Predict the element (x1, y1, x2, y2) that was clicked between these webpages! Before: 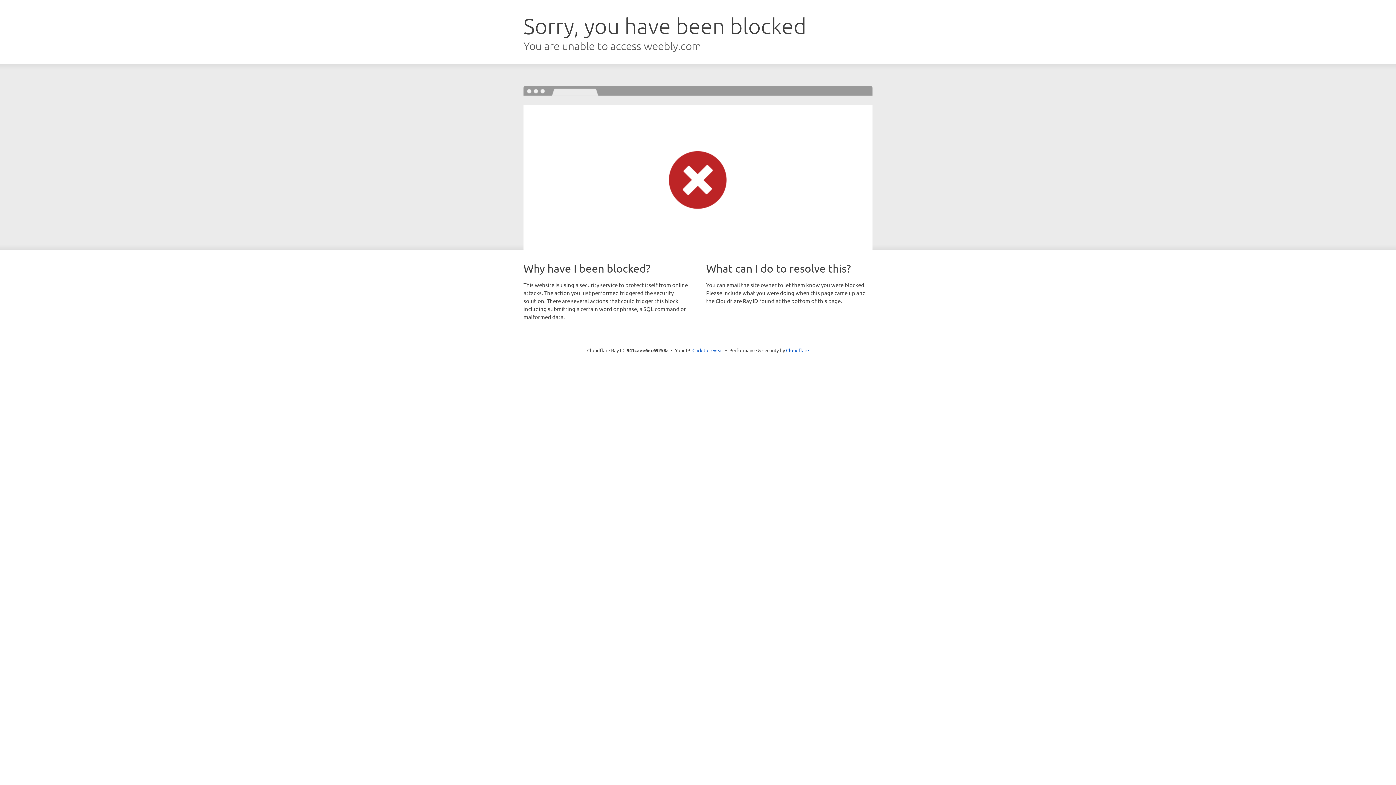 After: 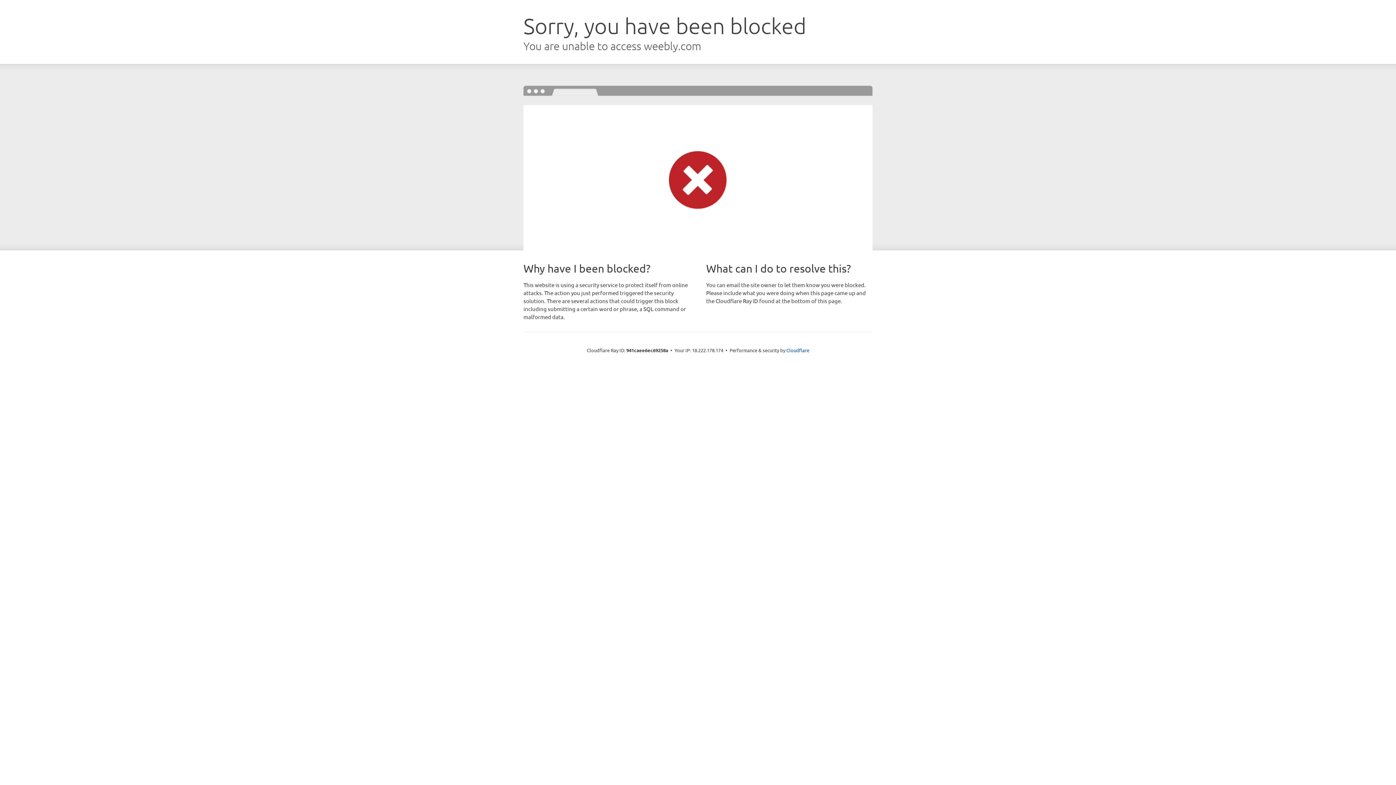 Action: label: Click to reveal bbox: (692, 346, 723, 353)